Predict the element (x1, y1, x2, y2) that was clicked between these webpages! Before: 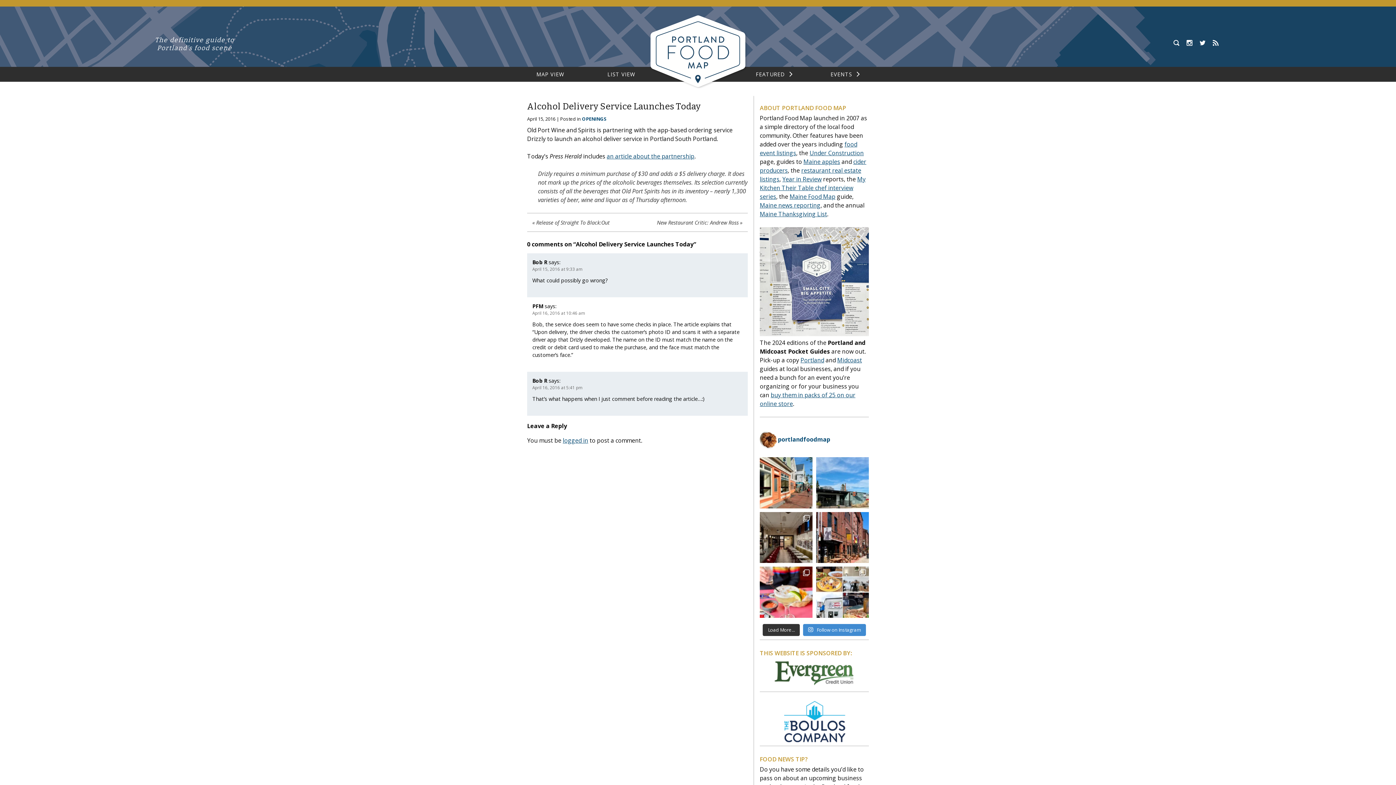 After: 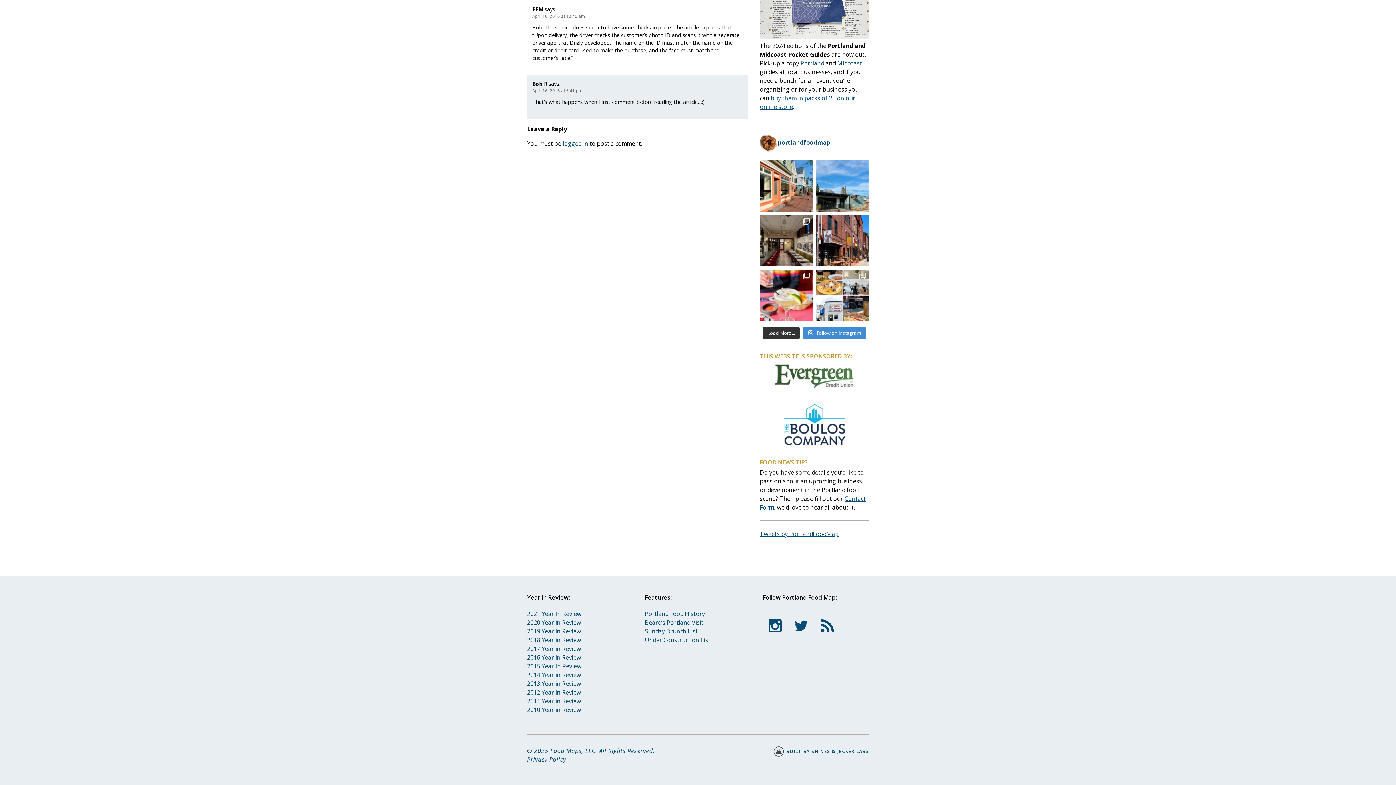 Action: bbox: (532, 310, 585, 316) label: April 16, 2016 at 10:46 am